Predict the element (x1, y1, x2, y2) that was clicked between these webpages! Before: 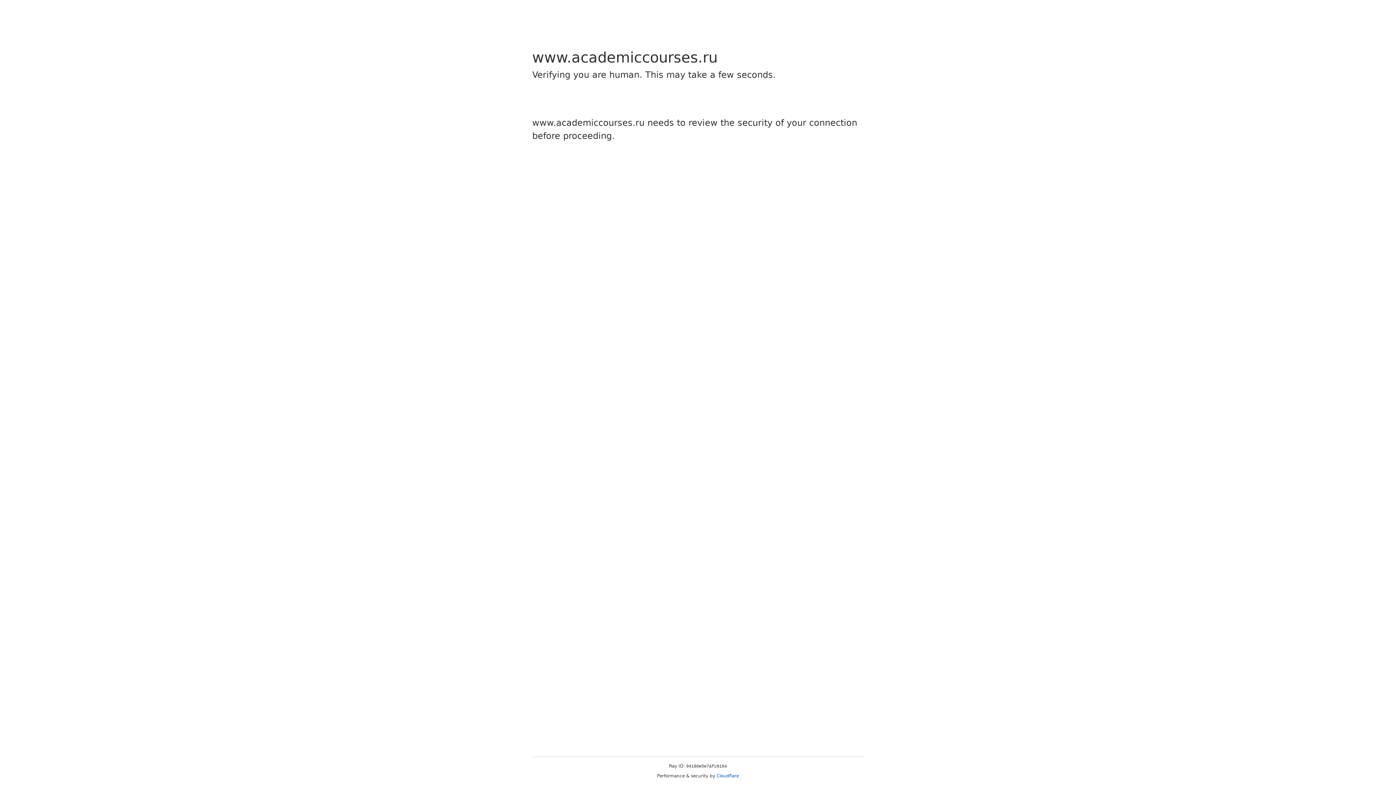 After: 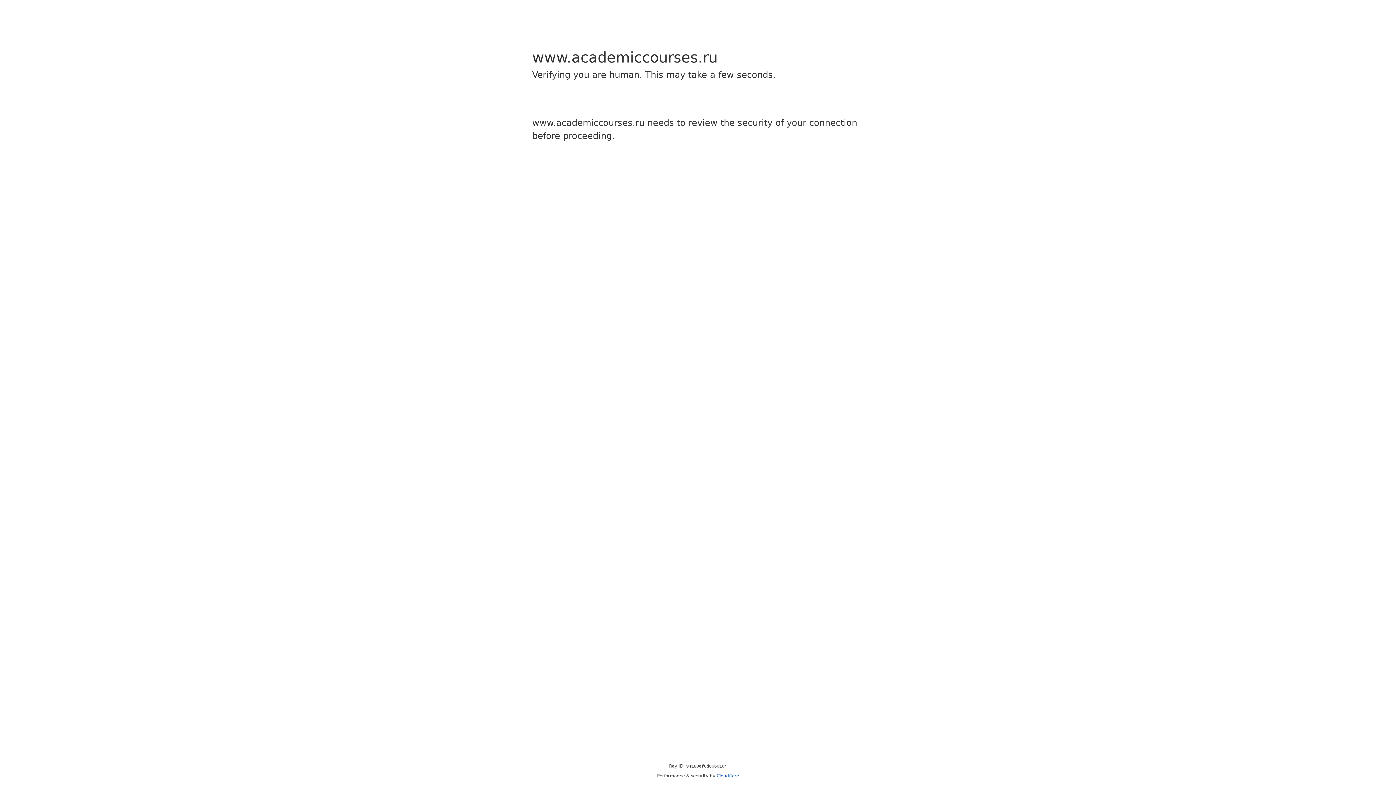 Action: bbox: (716, 773, 739, 778) label: Cloudflare